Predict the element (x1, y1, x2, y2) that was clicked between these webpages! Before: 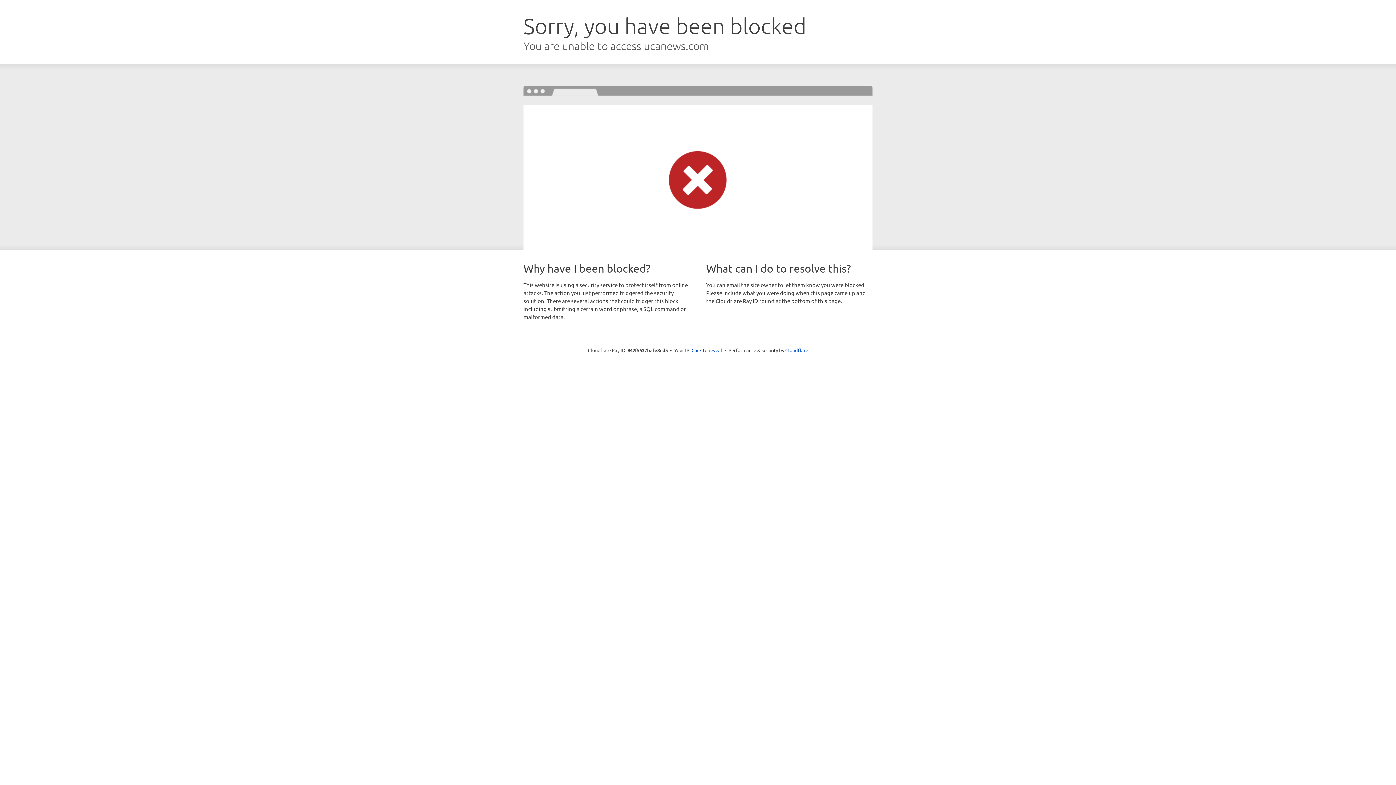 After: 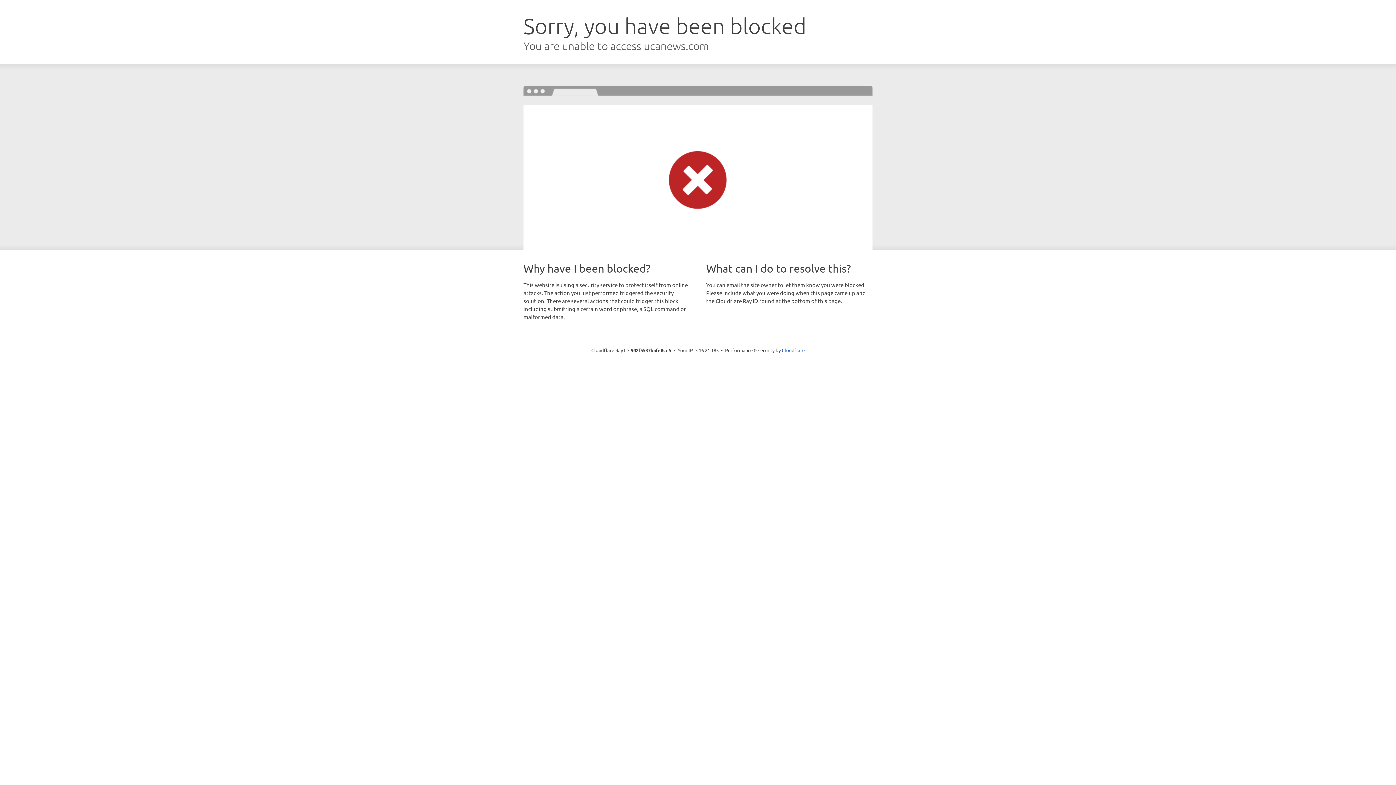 Action: label: Click to reveal bbox: (691, 346, 722, 353)